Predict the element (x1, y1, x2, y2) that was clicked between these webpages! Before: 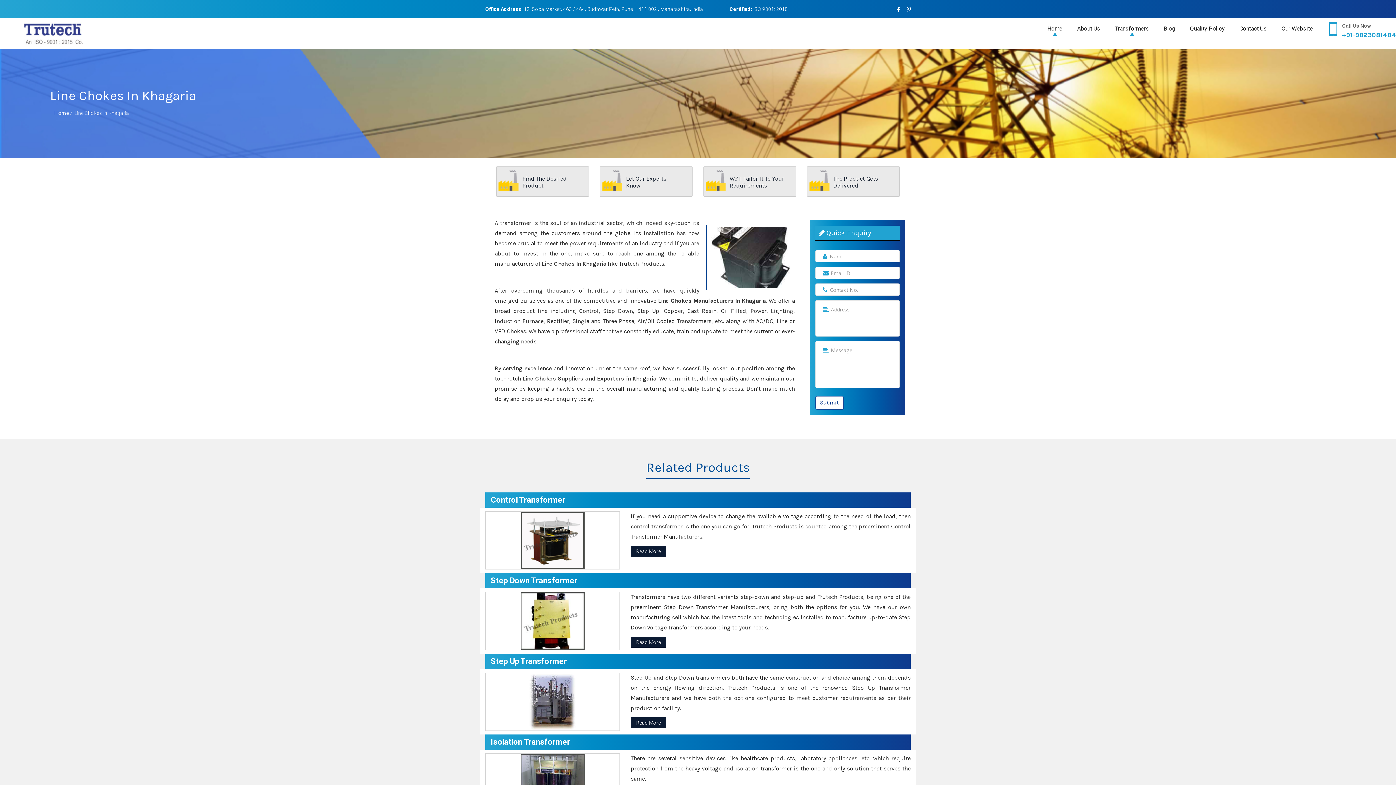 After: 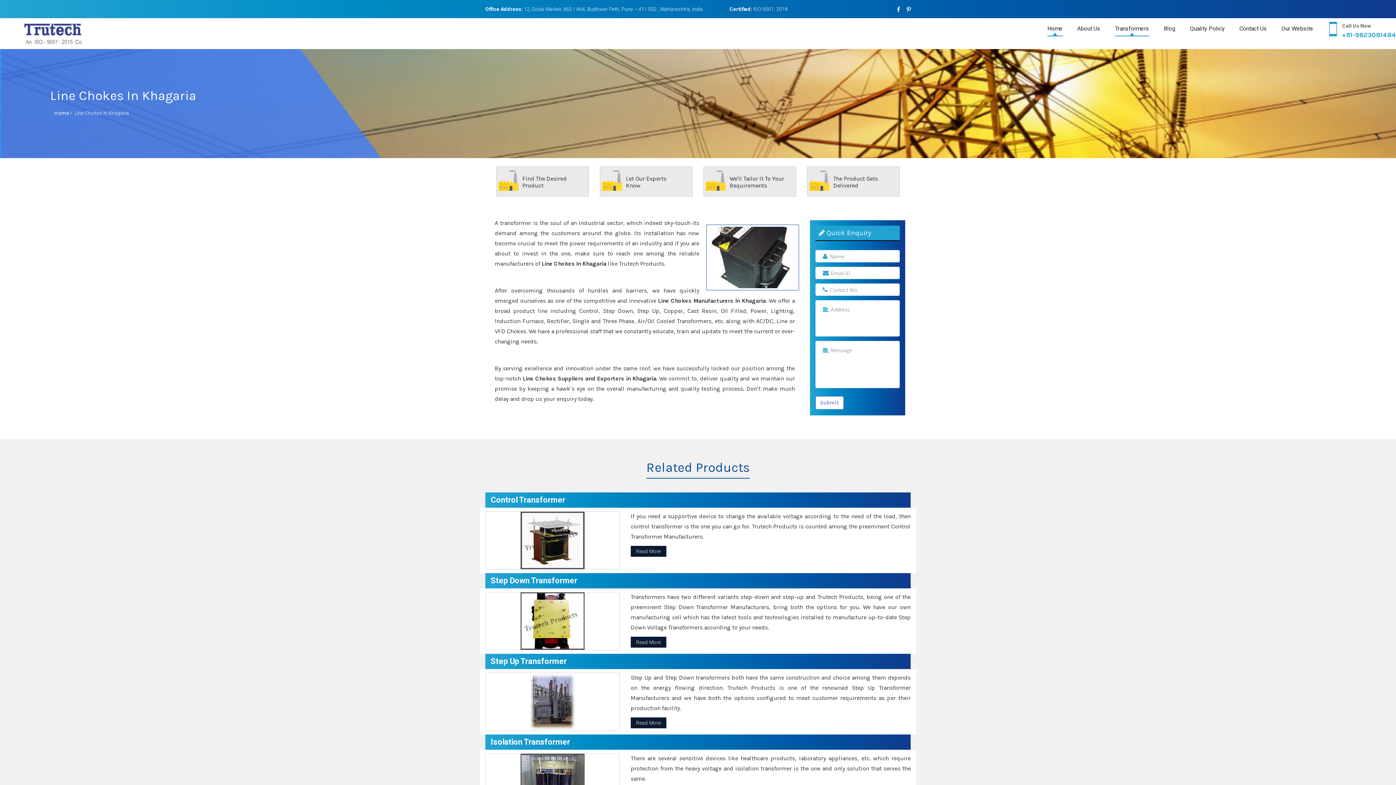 Action: label: Submit bbox: (815, 396, 843, 409)